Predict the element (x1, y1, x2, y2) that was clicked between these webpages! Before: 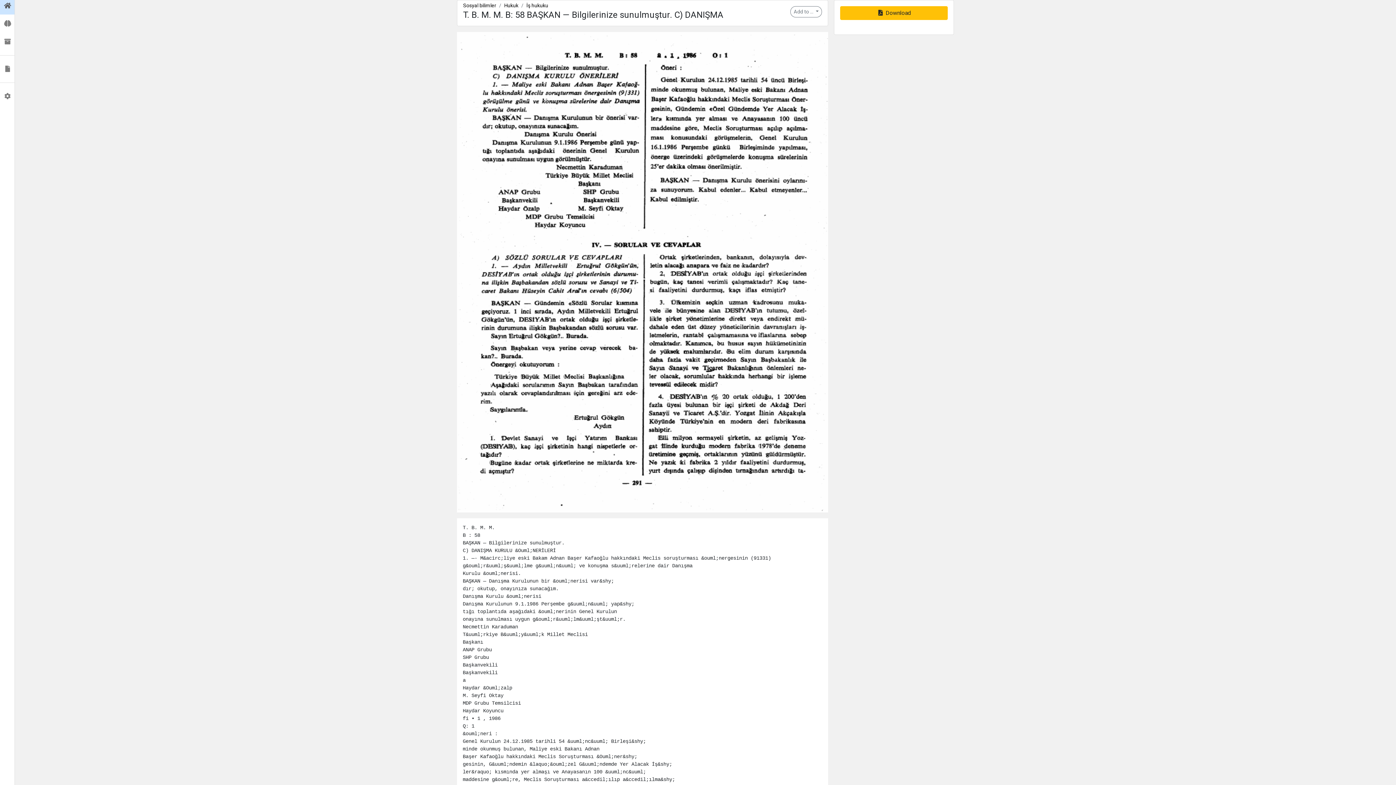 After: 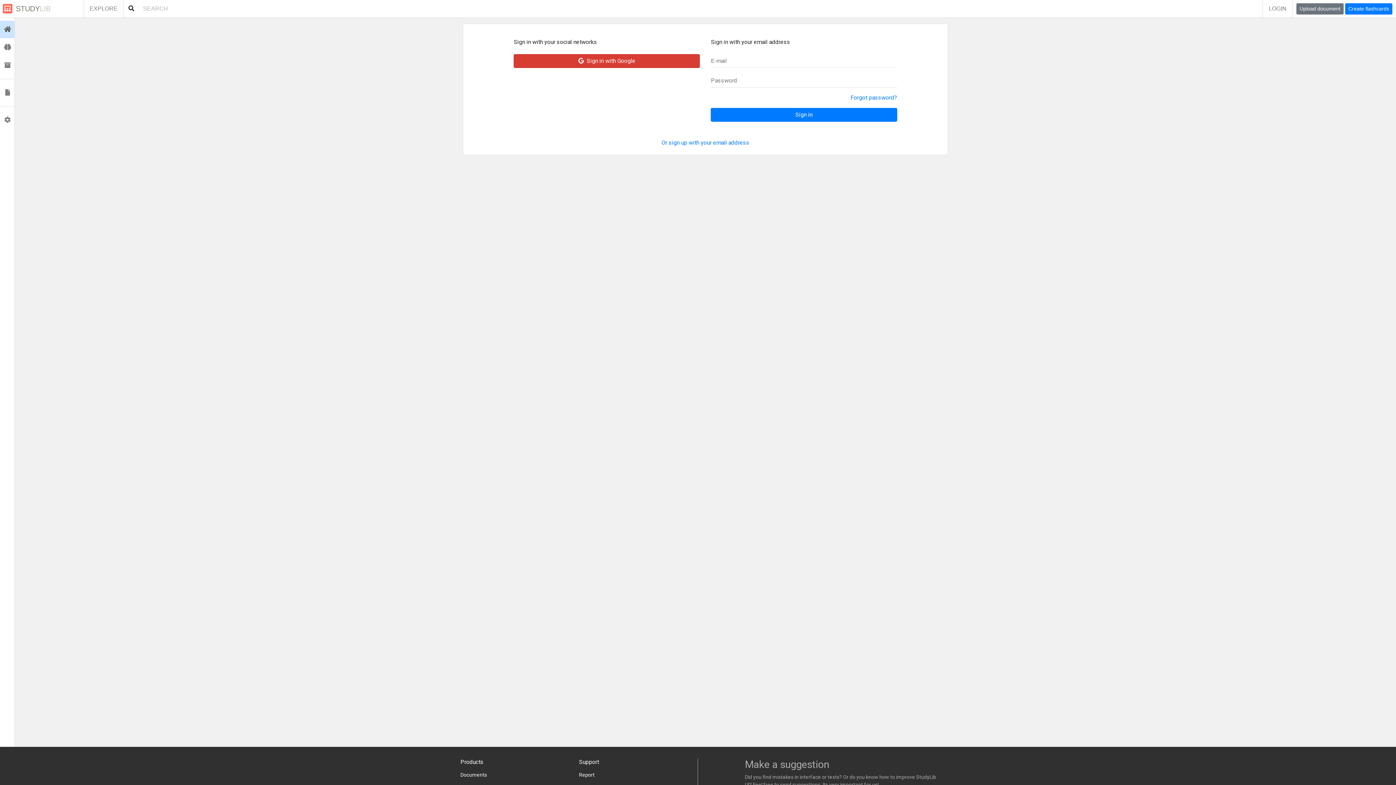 Action: bbox: (0, 14, 14, 32) label:  Flashcards